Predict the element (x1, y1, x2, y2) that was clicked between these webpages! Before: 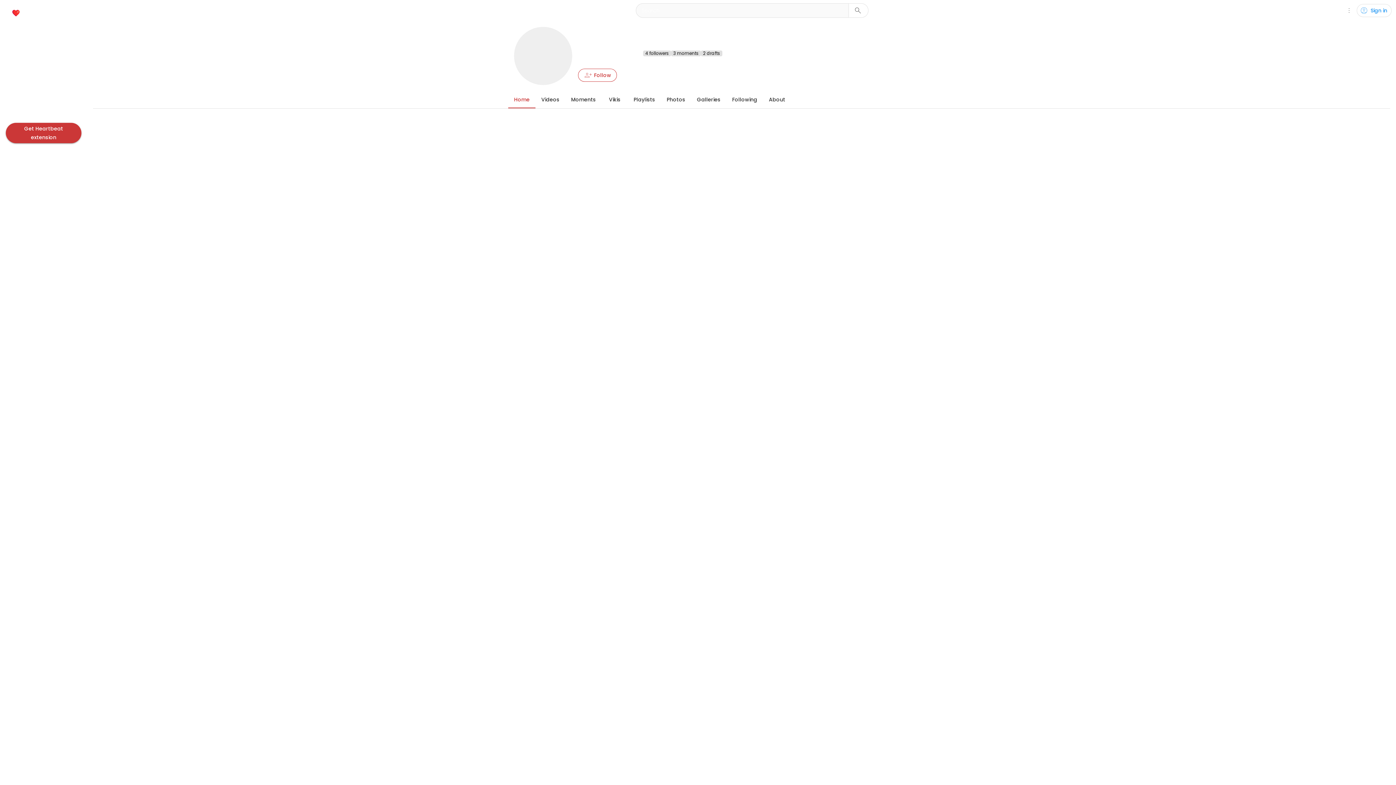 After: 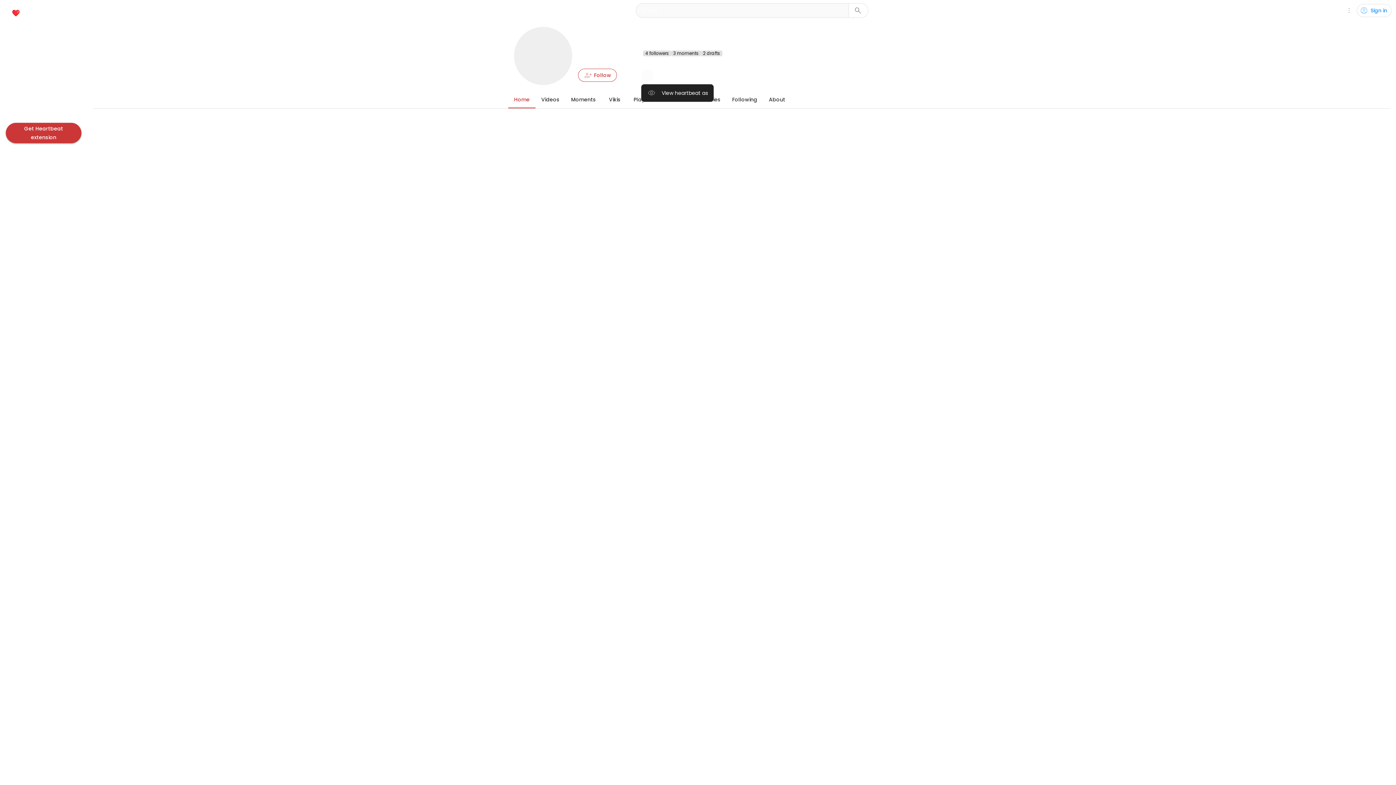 Action: bbox: (641, 69, 653, 81) label: Menu